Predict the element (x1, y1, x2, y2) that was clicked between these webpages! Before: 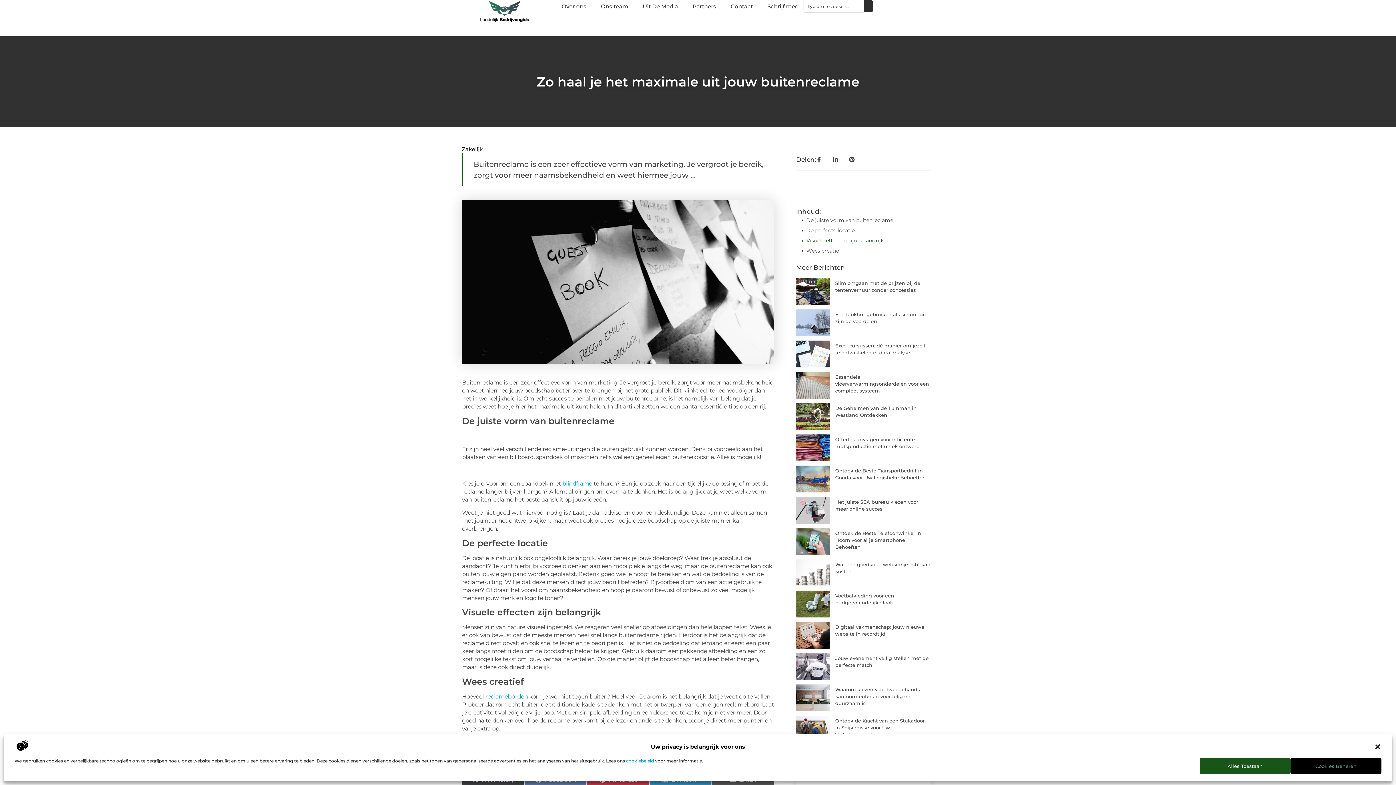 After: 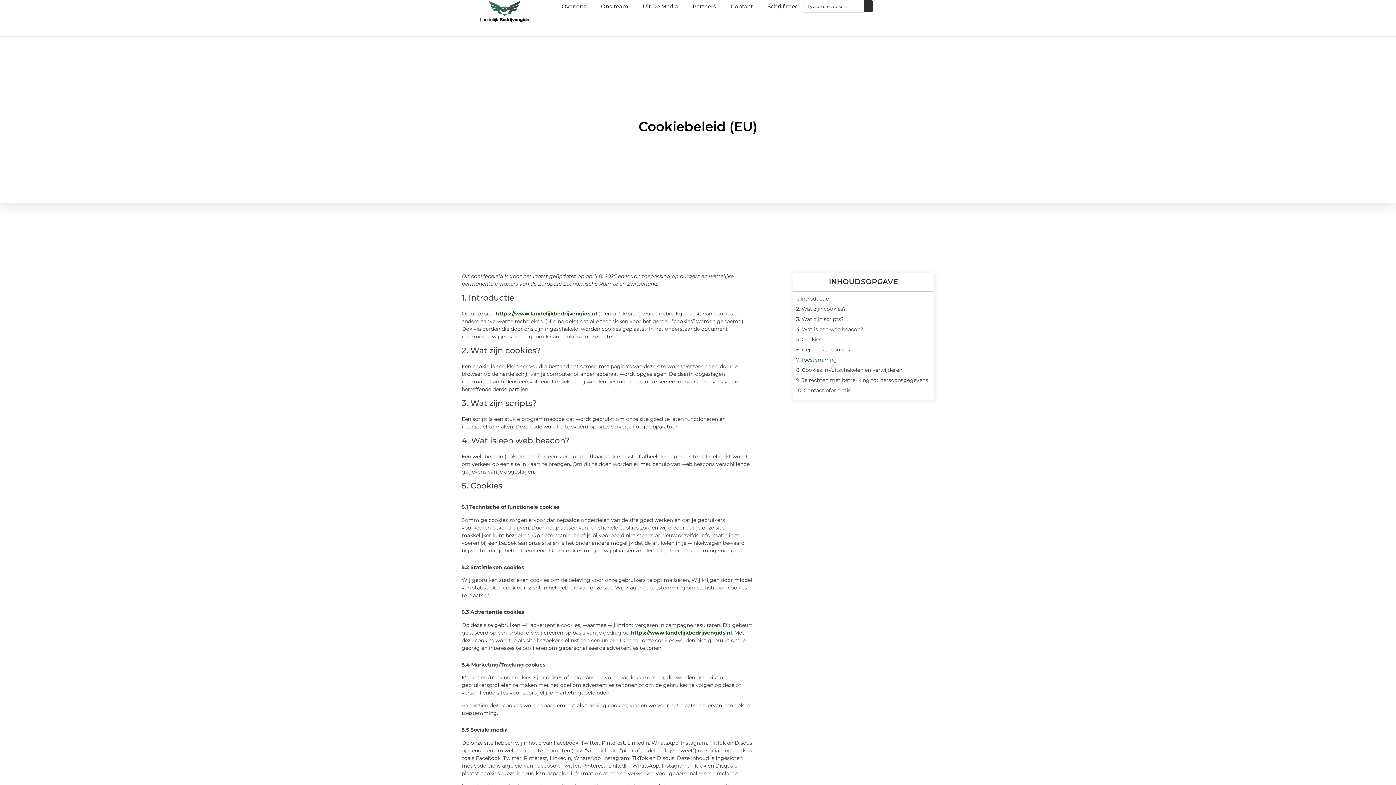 Action: label: cookiebeleid bbox: (626, 758, 654, 764)